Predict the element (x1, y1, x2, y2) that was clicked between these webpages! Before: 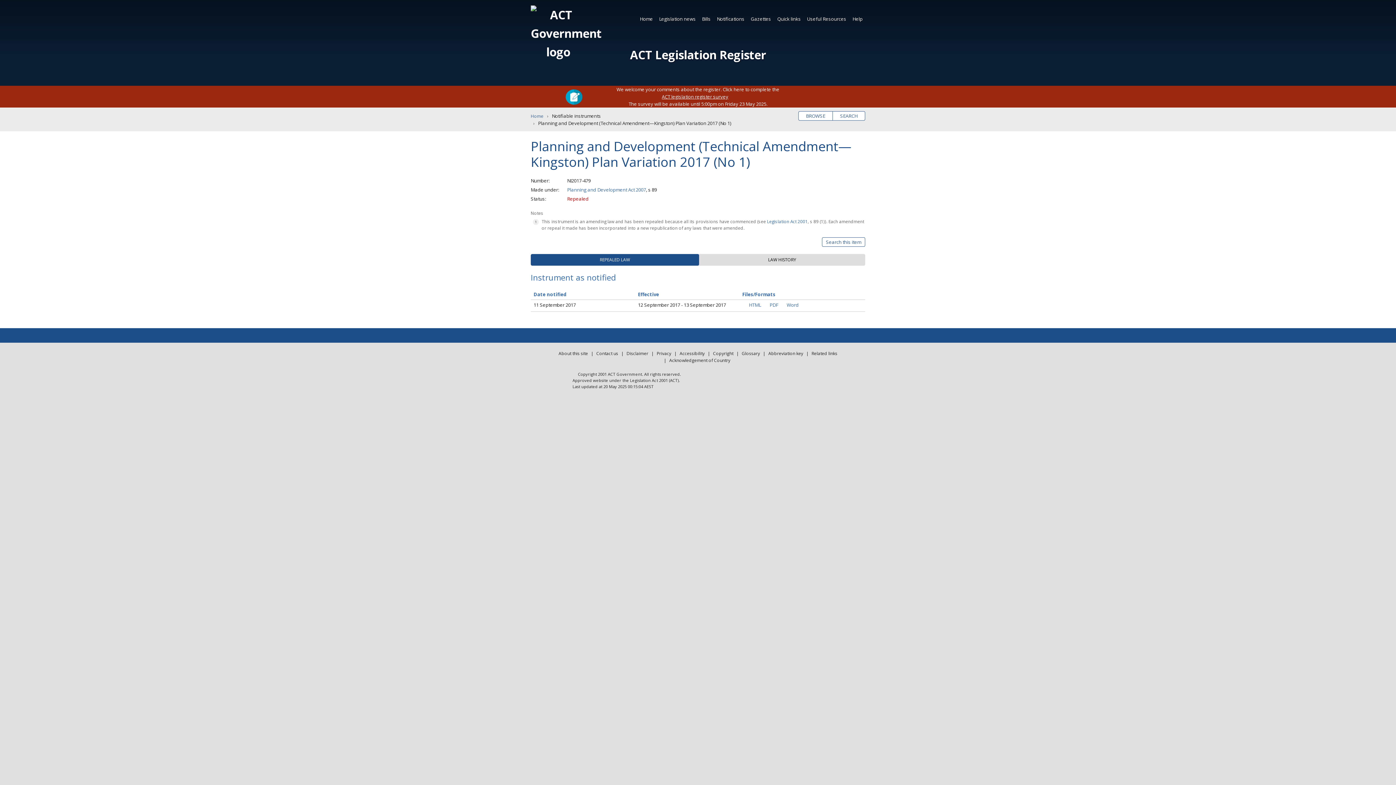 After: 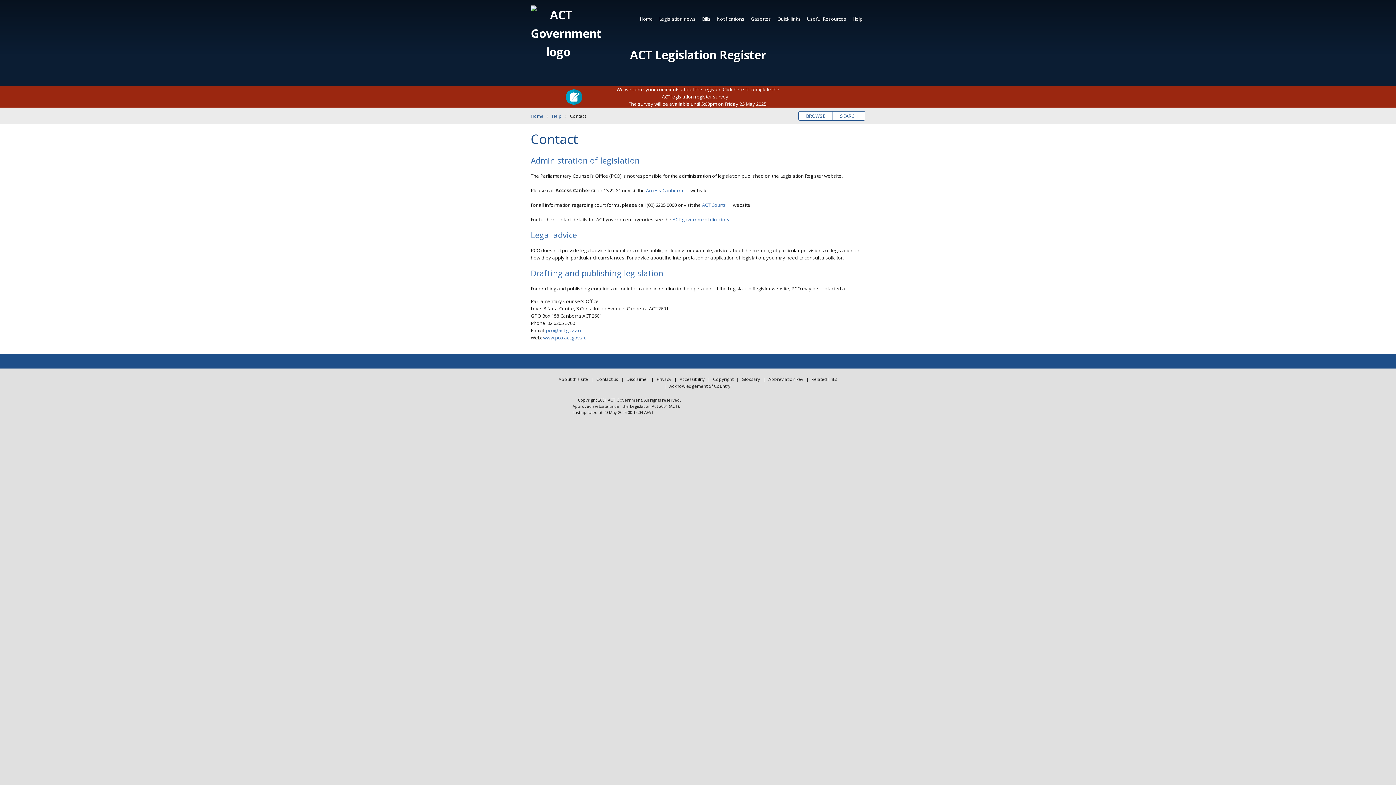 Action: bbox: (594, 350, 620, 357) label: Contact us